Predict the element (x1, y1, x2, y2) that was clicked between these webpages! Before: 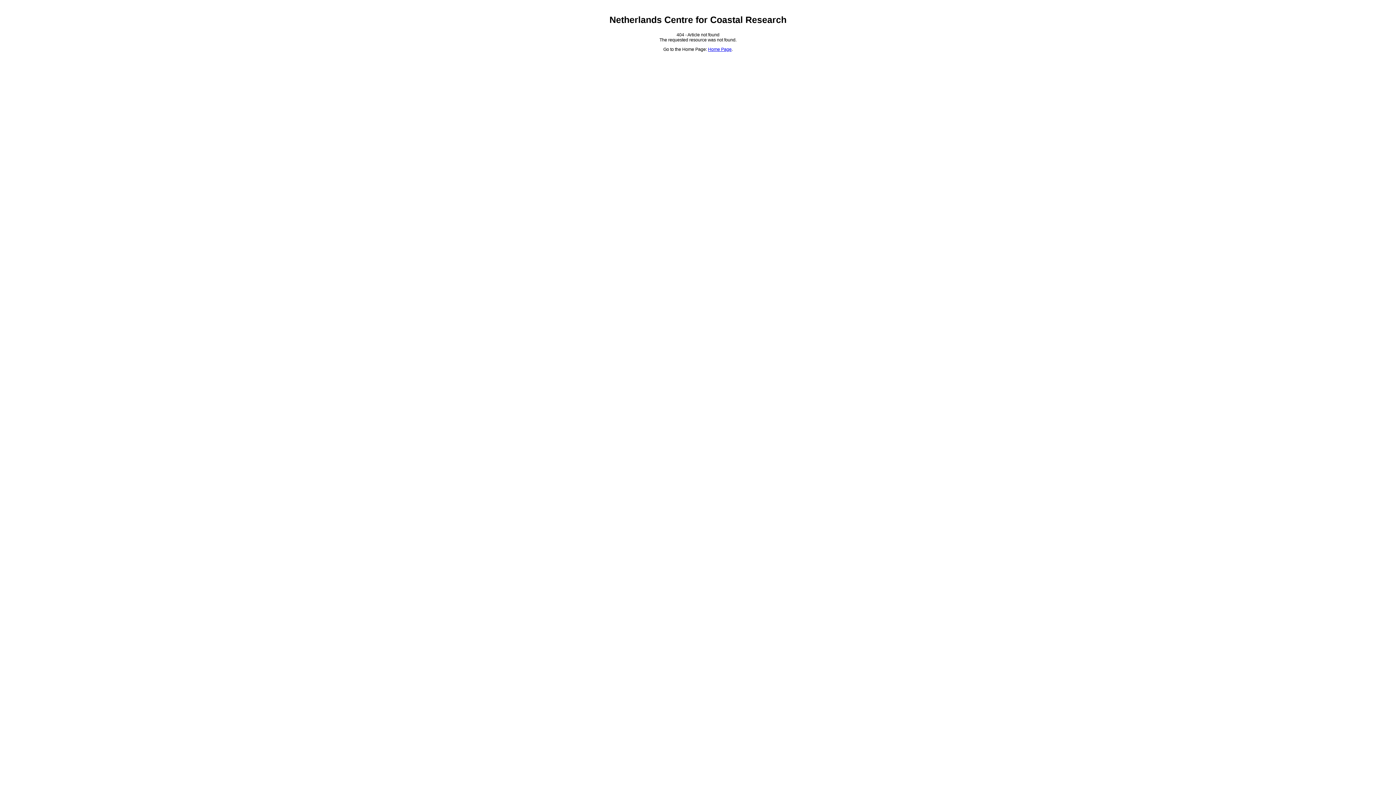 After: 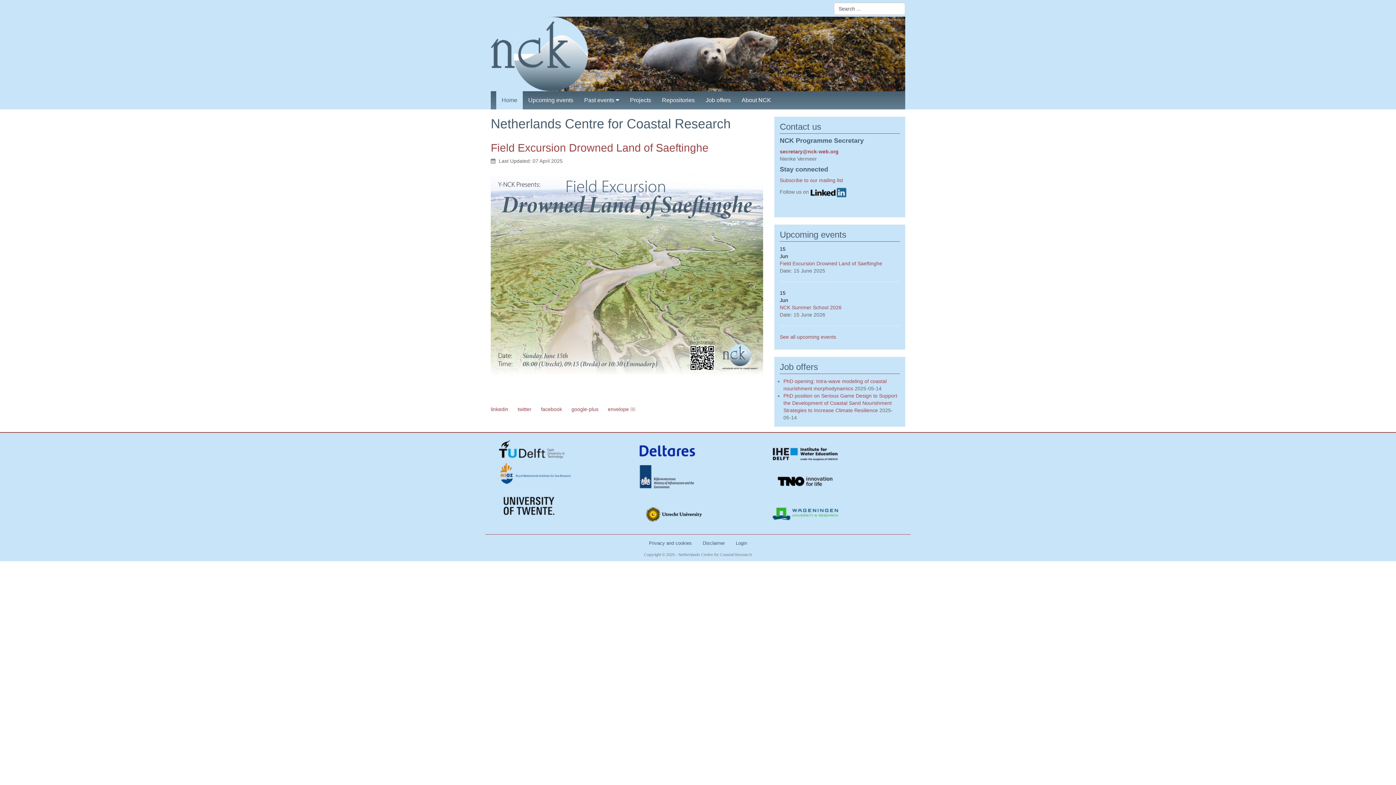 Action: label: Home Page bbox: (708, 47, 731, 52)